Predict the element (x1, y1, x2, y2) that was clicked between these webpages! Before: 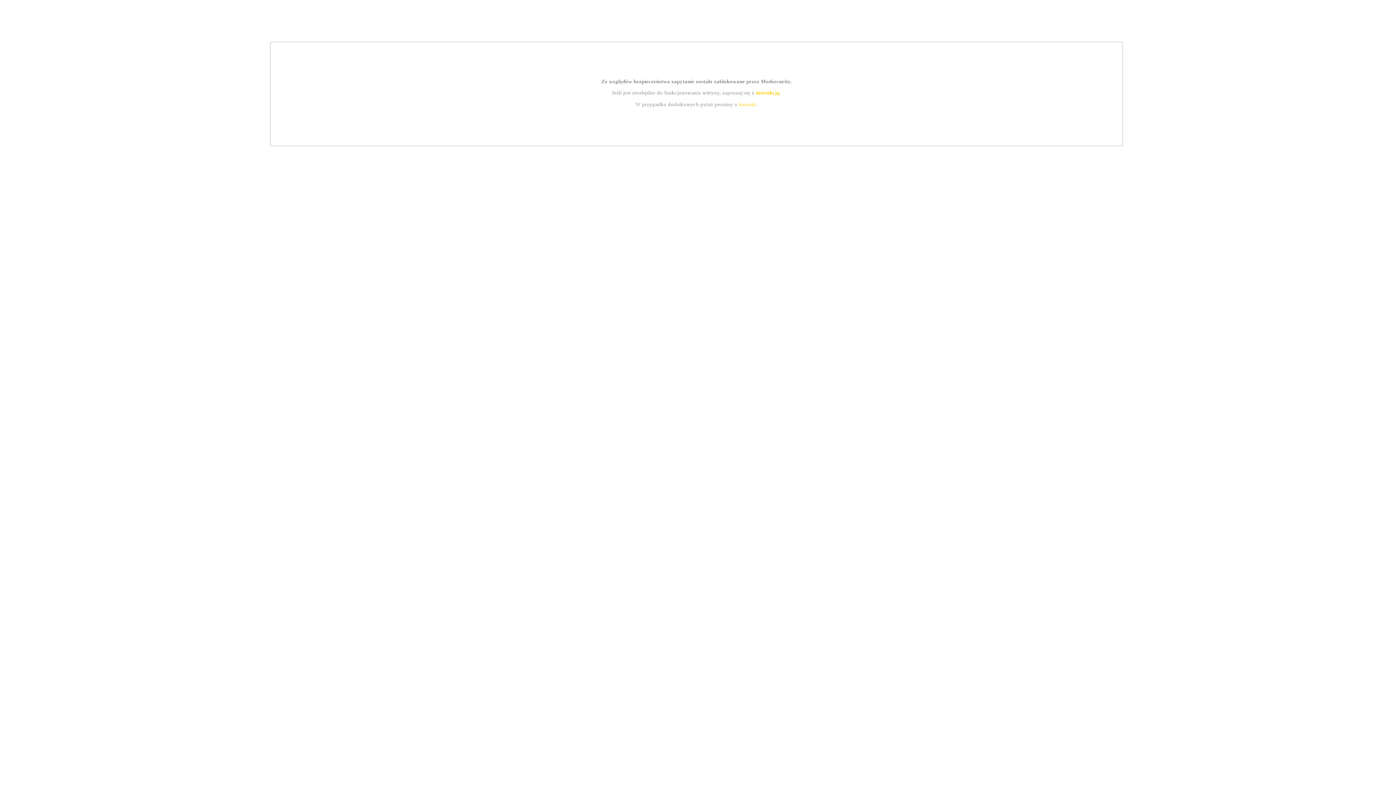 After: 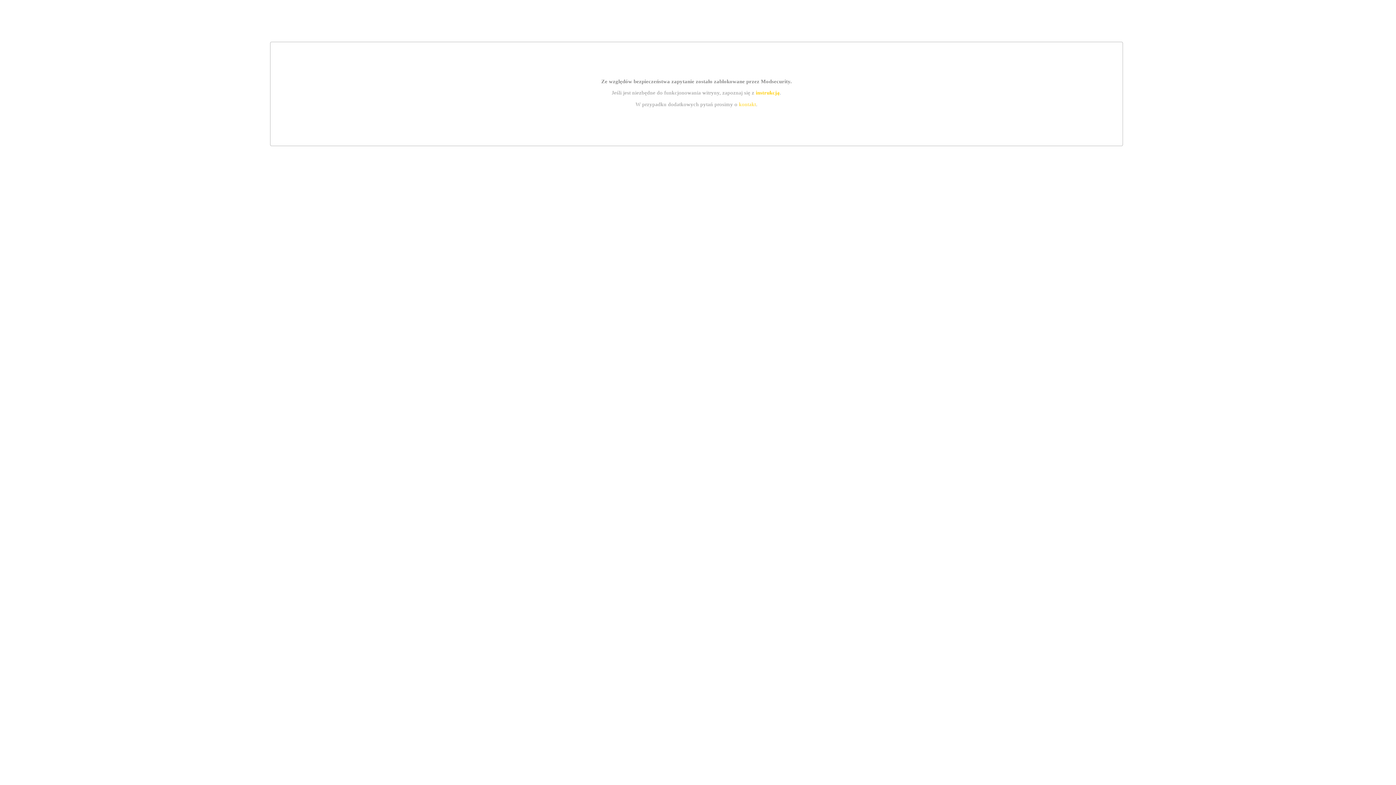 Action: label: kontakt bbox: (739, 101, 756, 107)